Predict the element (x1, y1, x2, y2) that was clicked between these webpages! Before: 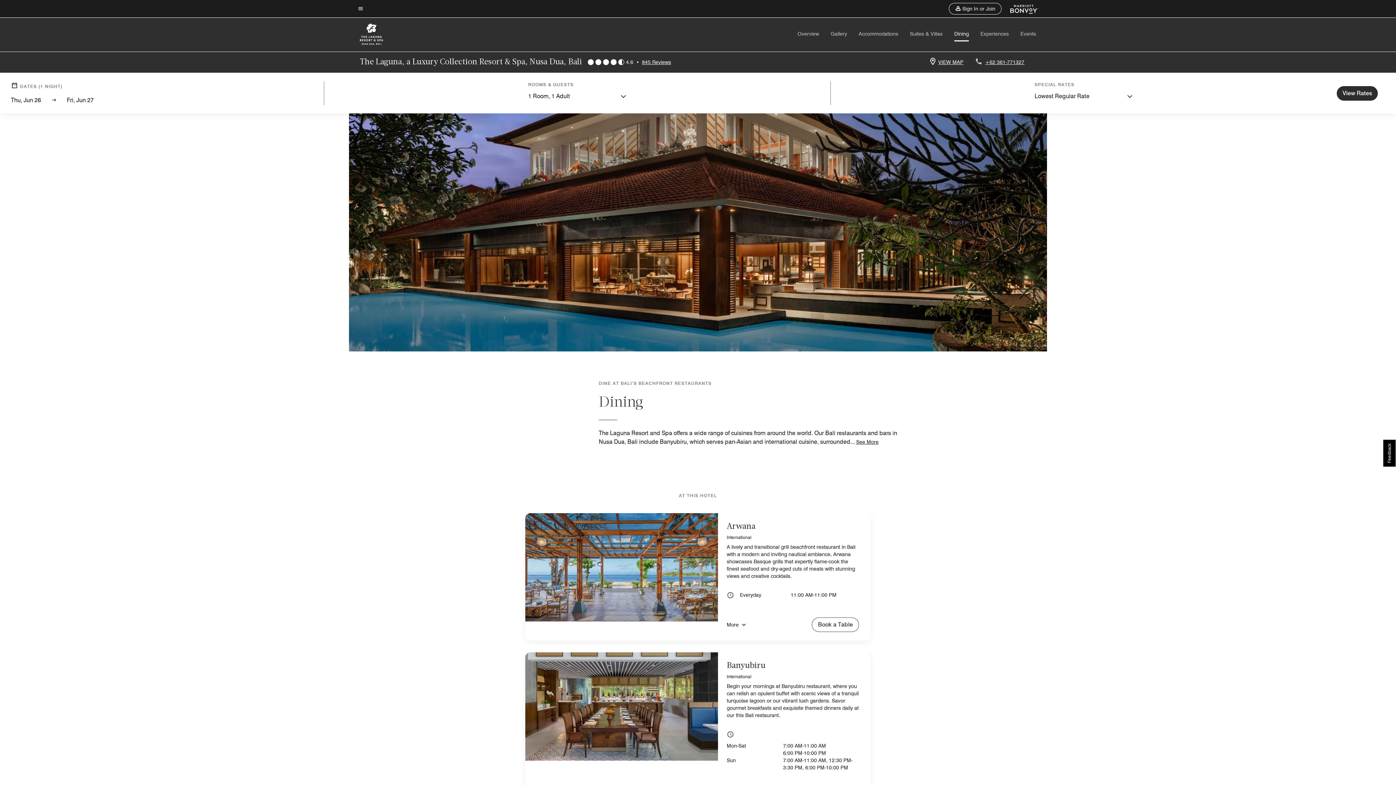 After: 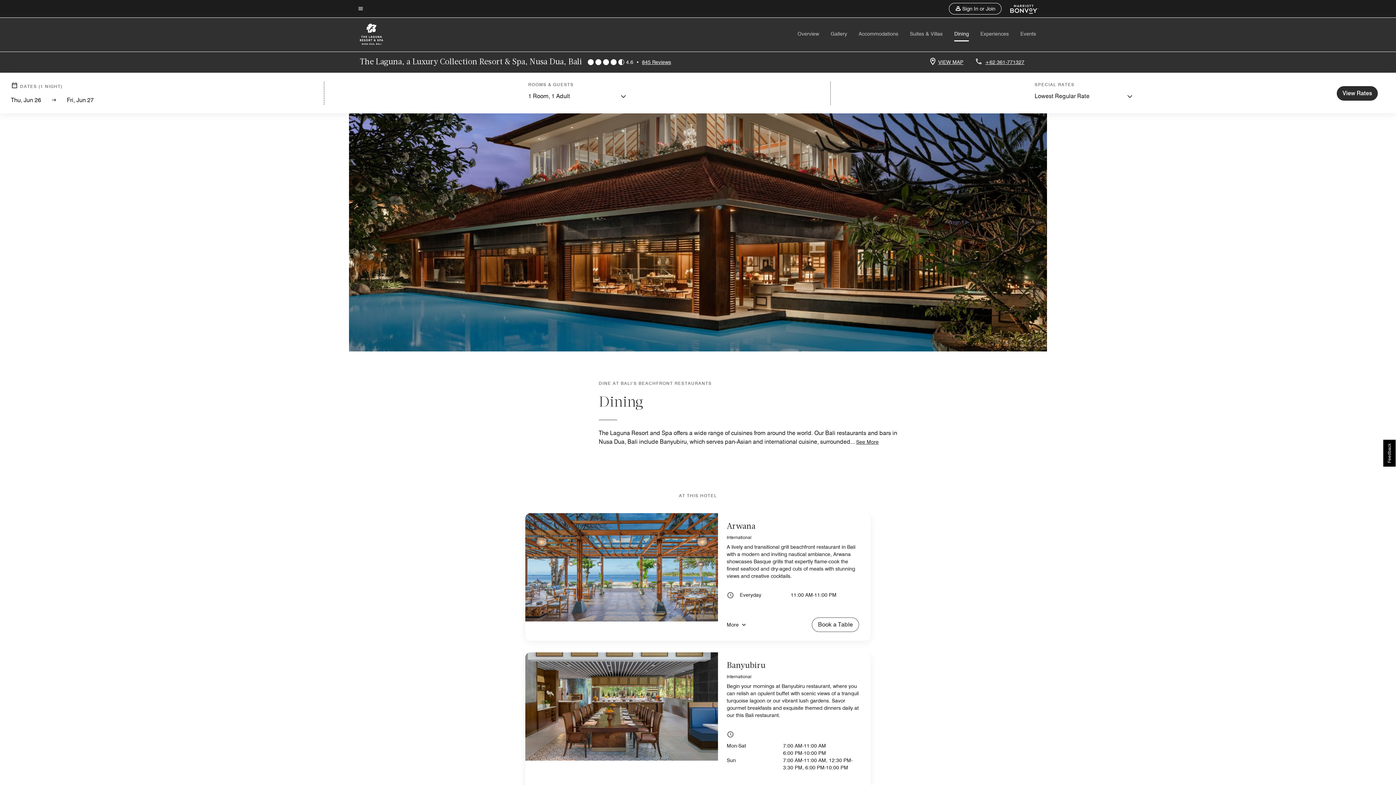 Action: label: Dining bbox: (954, 30, 969, 41)